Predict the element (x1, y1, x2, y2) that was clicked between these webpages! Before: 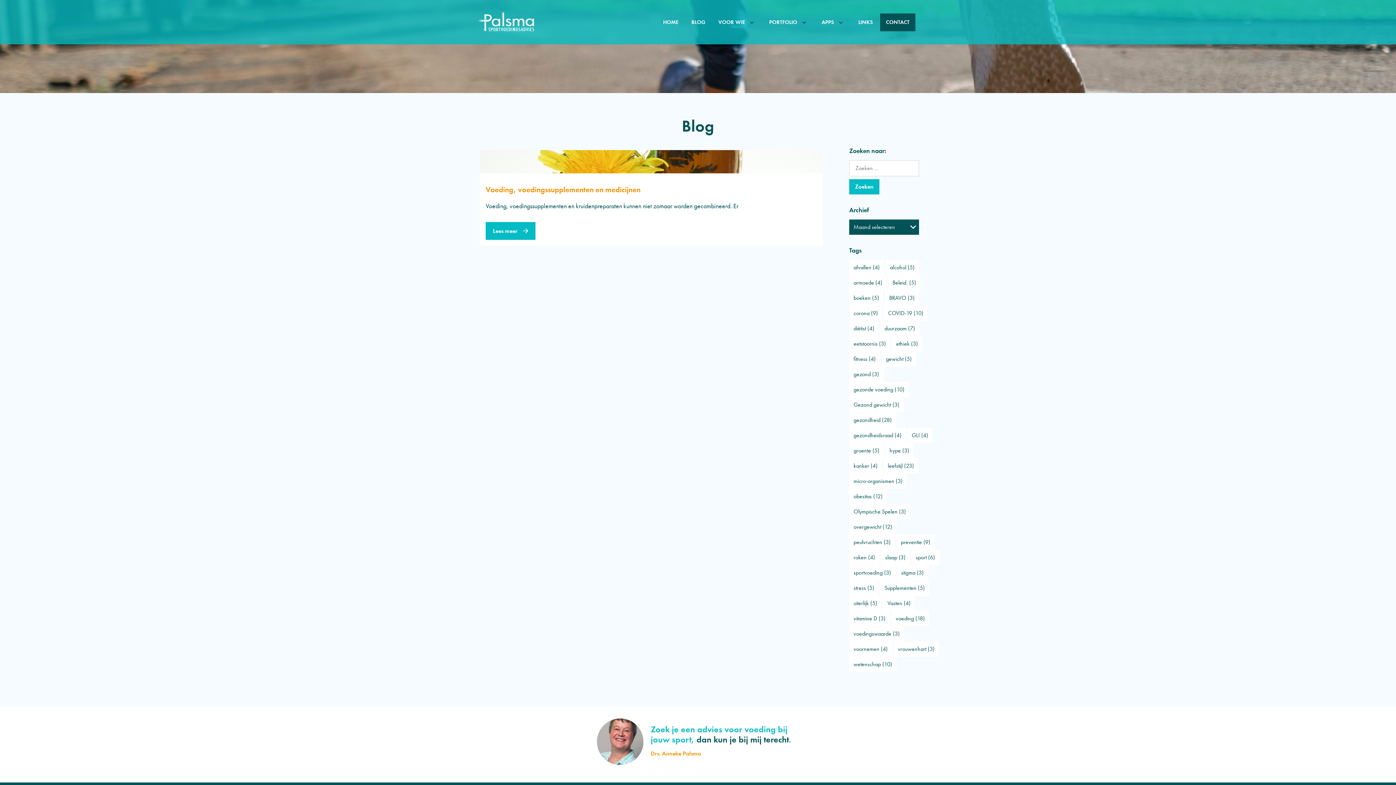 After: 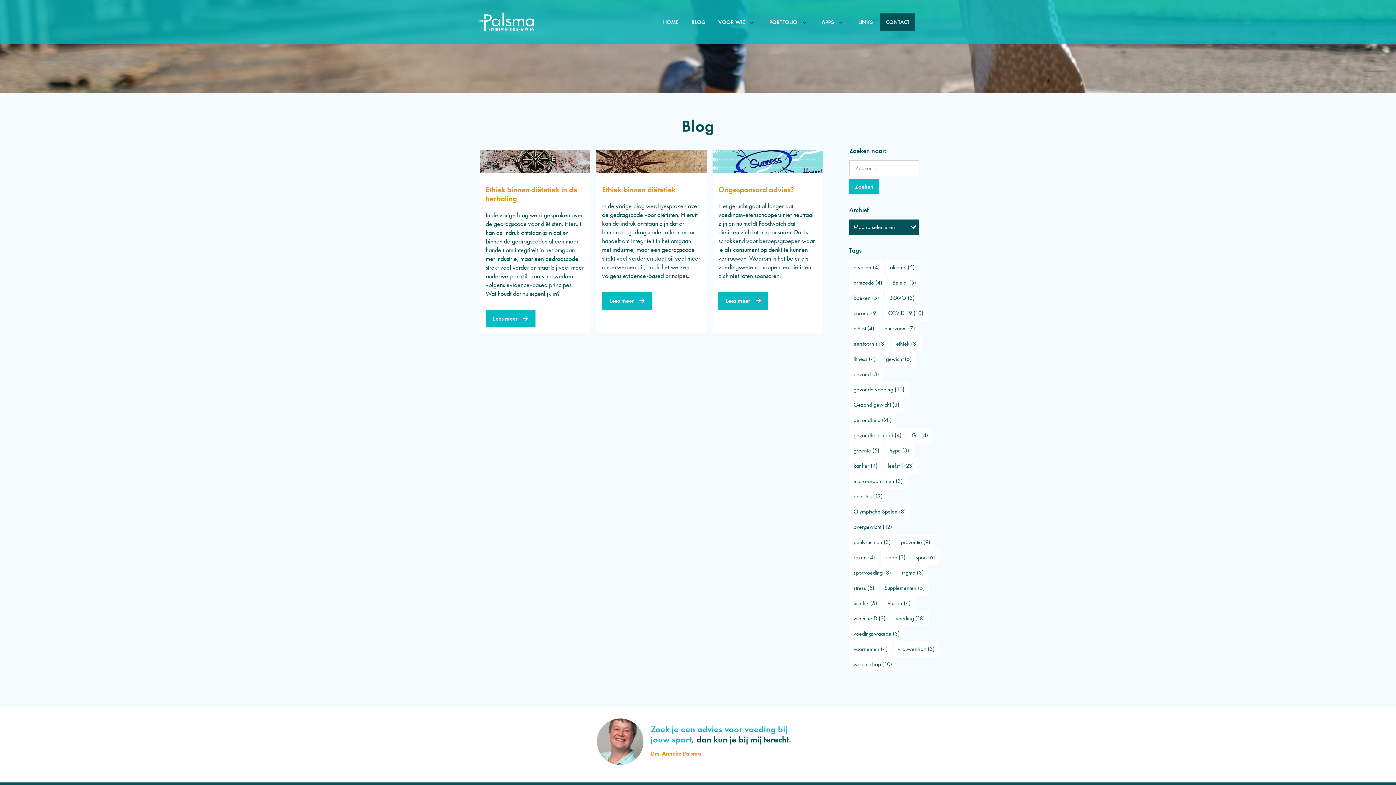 Action: bbox: (892, 336, 922, 351) label: ethiek (3 items)